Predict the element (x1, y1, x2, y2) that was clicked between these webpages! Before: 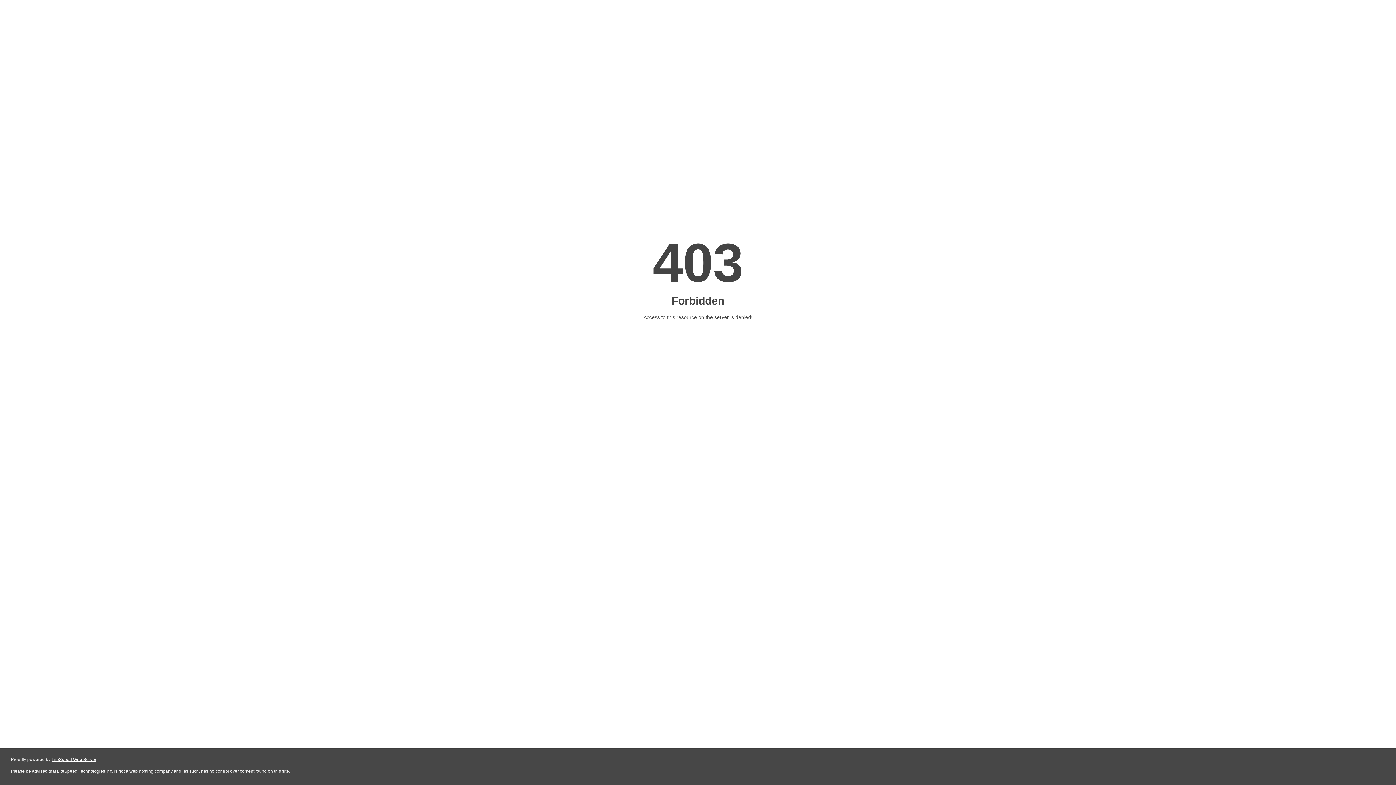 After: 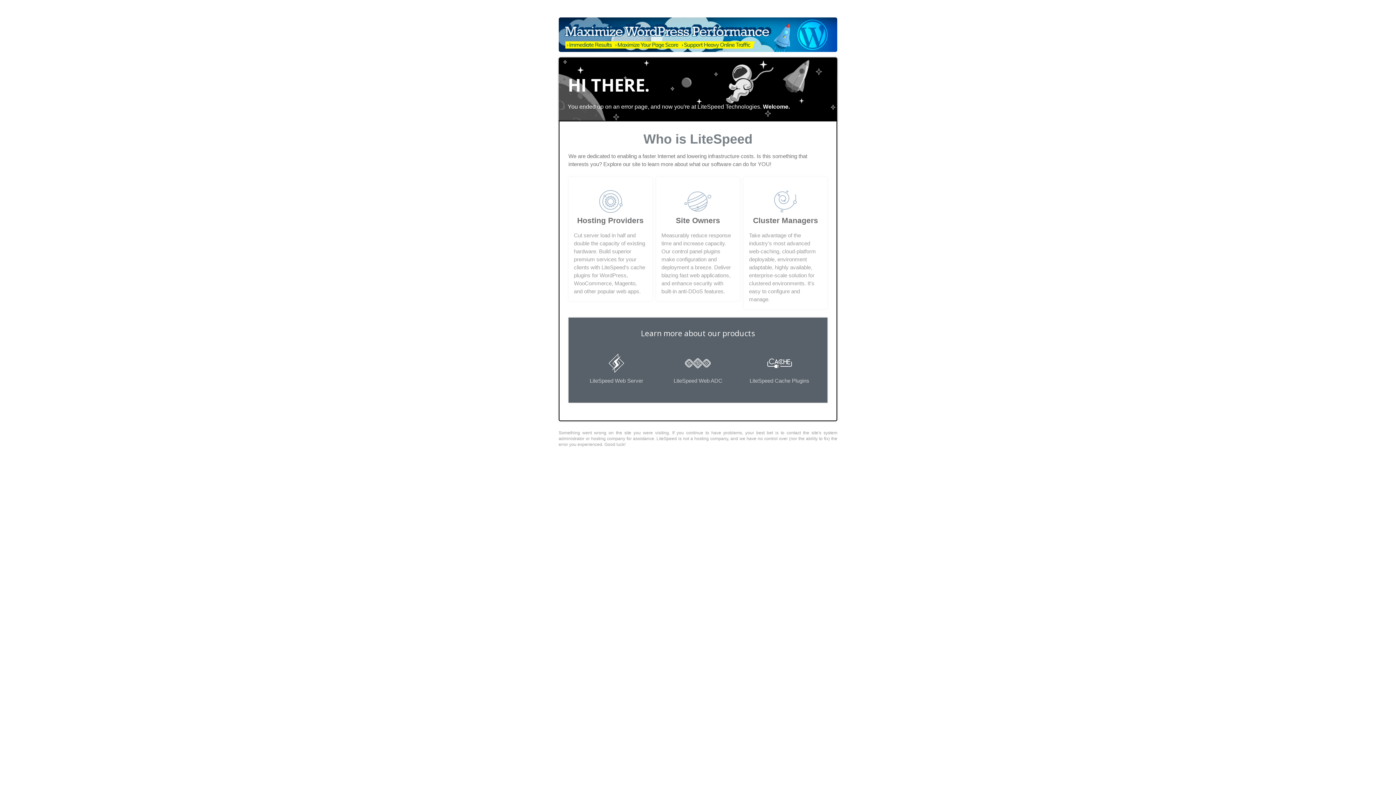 Action: label: LiteSpeed Web Server bbox: (51, 757, 96, 762)